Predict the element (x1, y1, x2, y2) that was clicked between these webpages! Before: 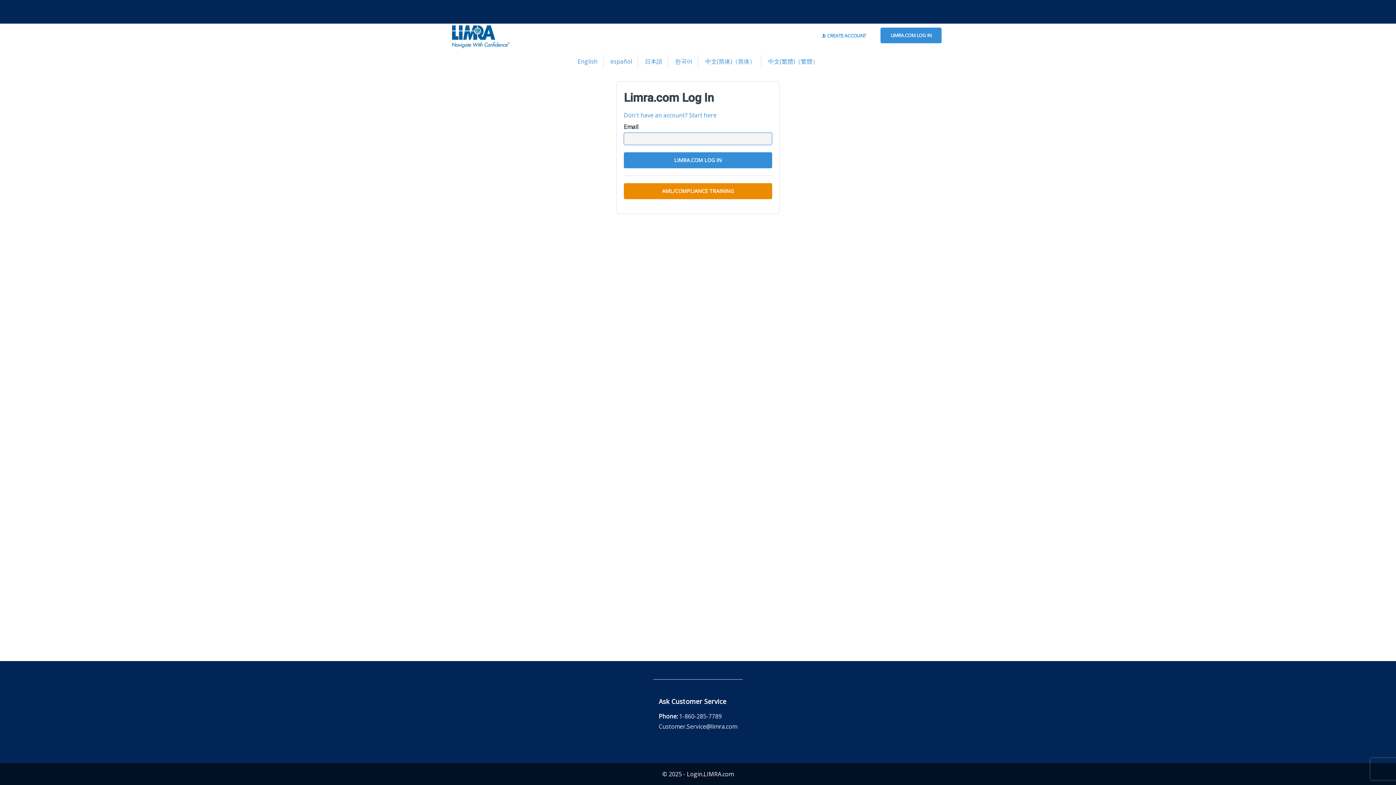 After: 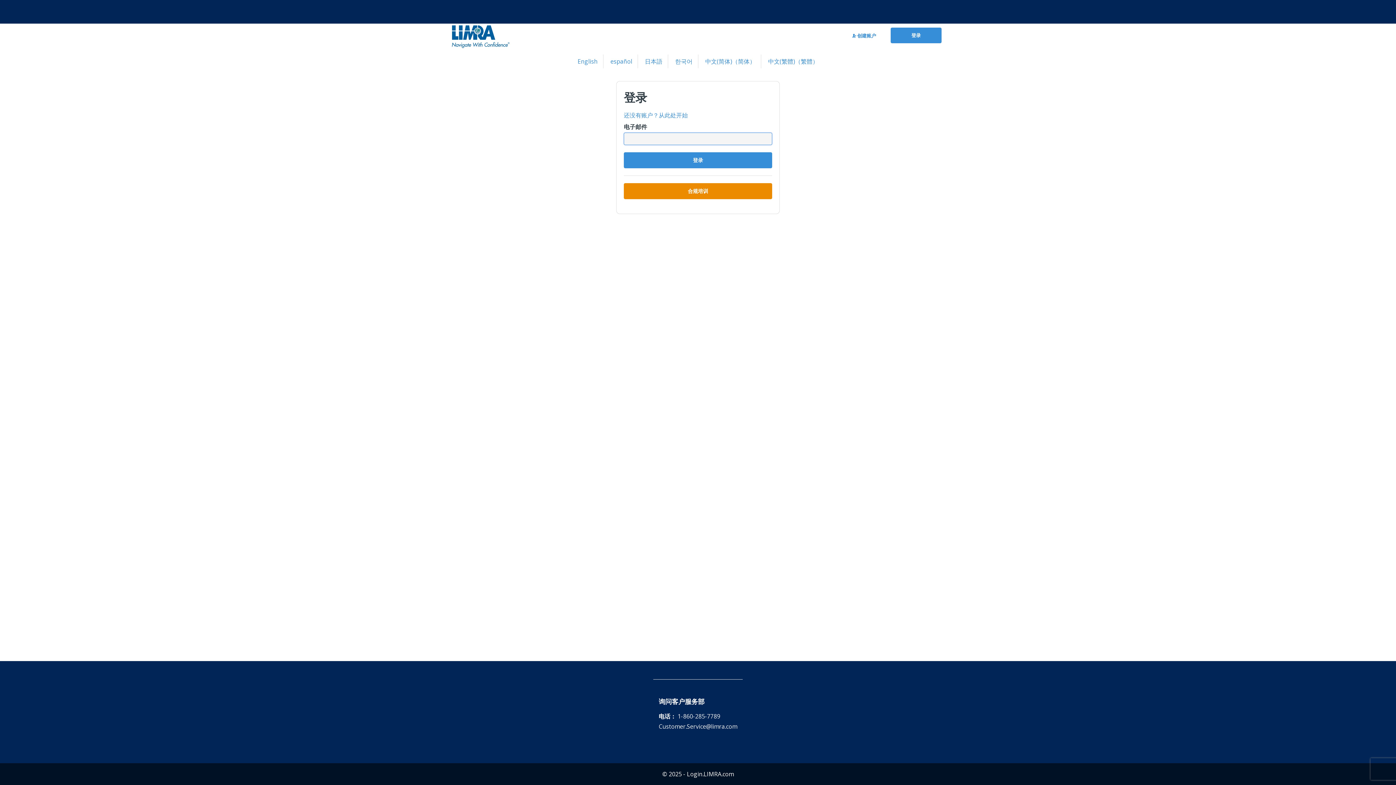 Action: bbox: (700, 54, 761, 68) label: 中文(简体)（简体）